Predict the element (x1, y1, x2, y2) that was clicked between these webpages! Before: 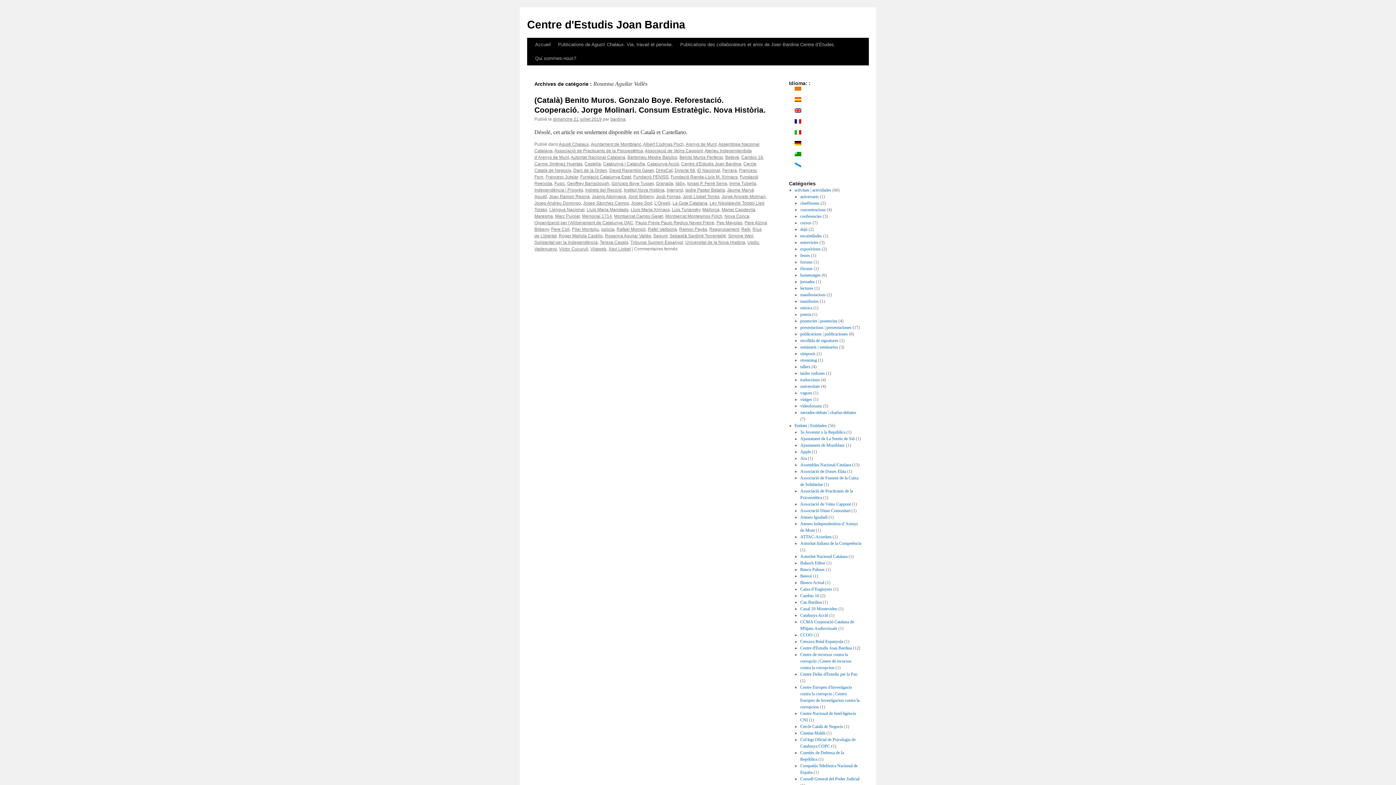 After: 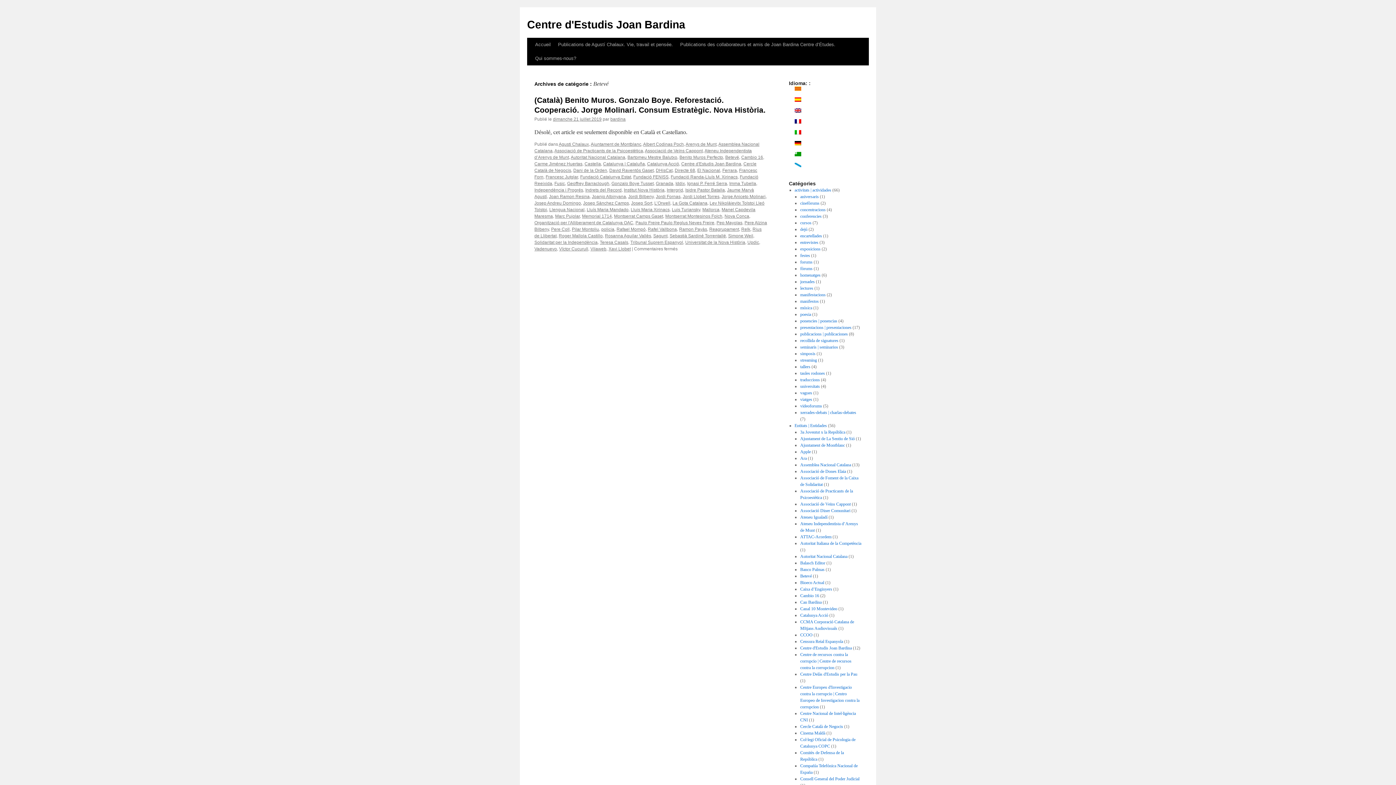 Action: label: Betevé bbox: (725, 154, 739, 160)